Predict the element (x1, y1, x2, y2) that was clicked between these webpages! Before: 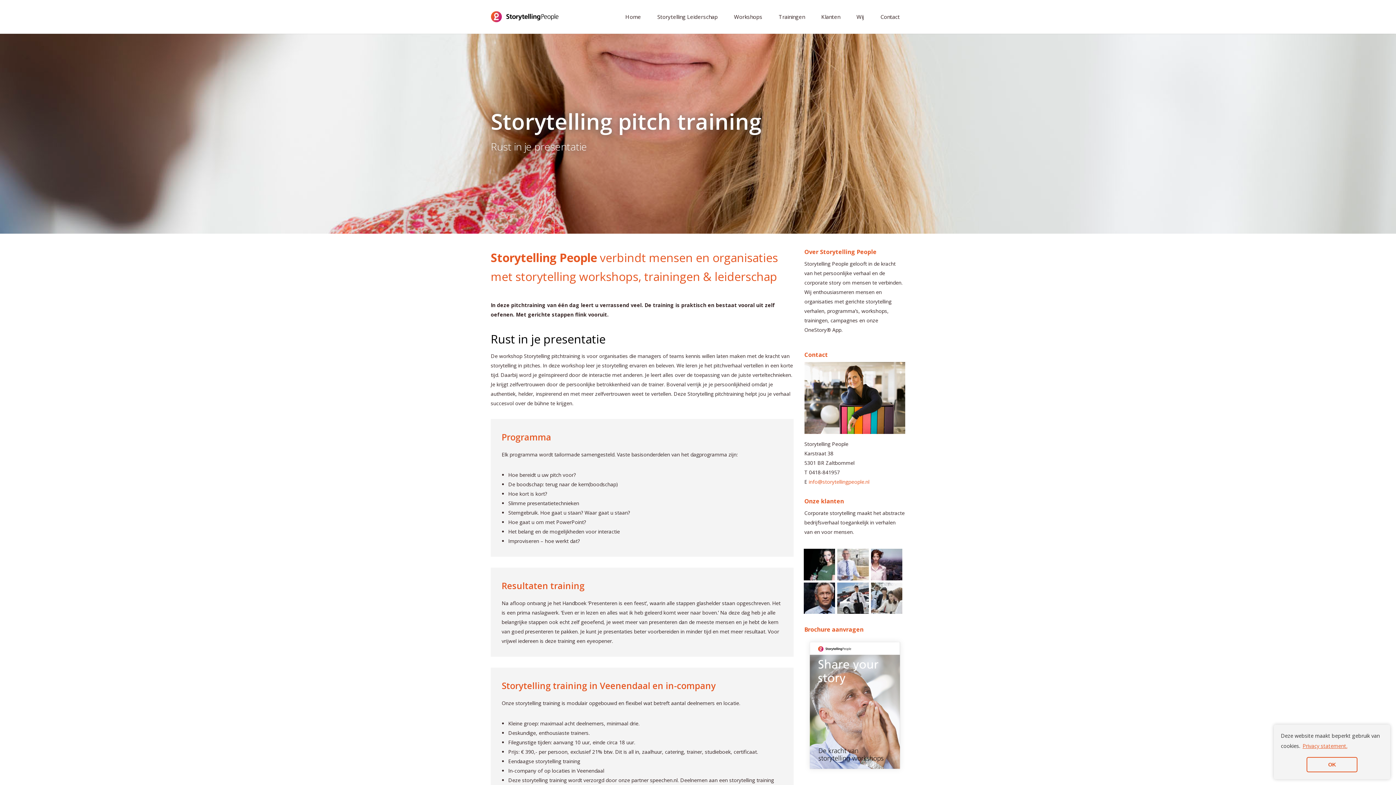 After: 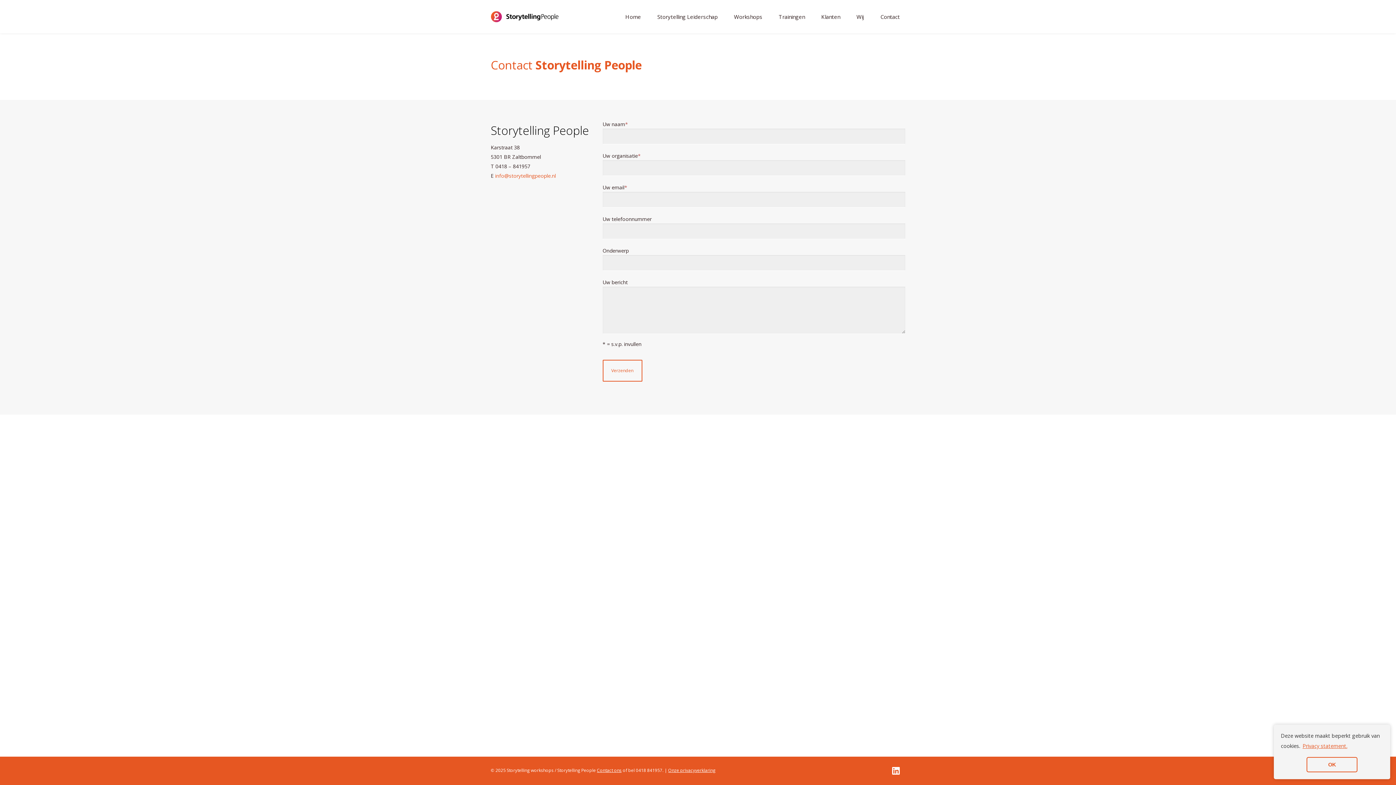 Action: bbox: (808, 478, 869, 485) label: info@storytellingpeople.nl